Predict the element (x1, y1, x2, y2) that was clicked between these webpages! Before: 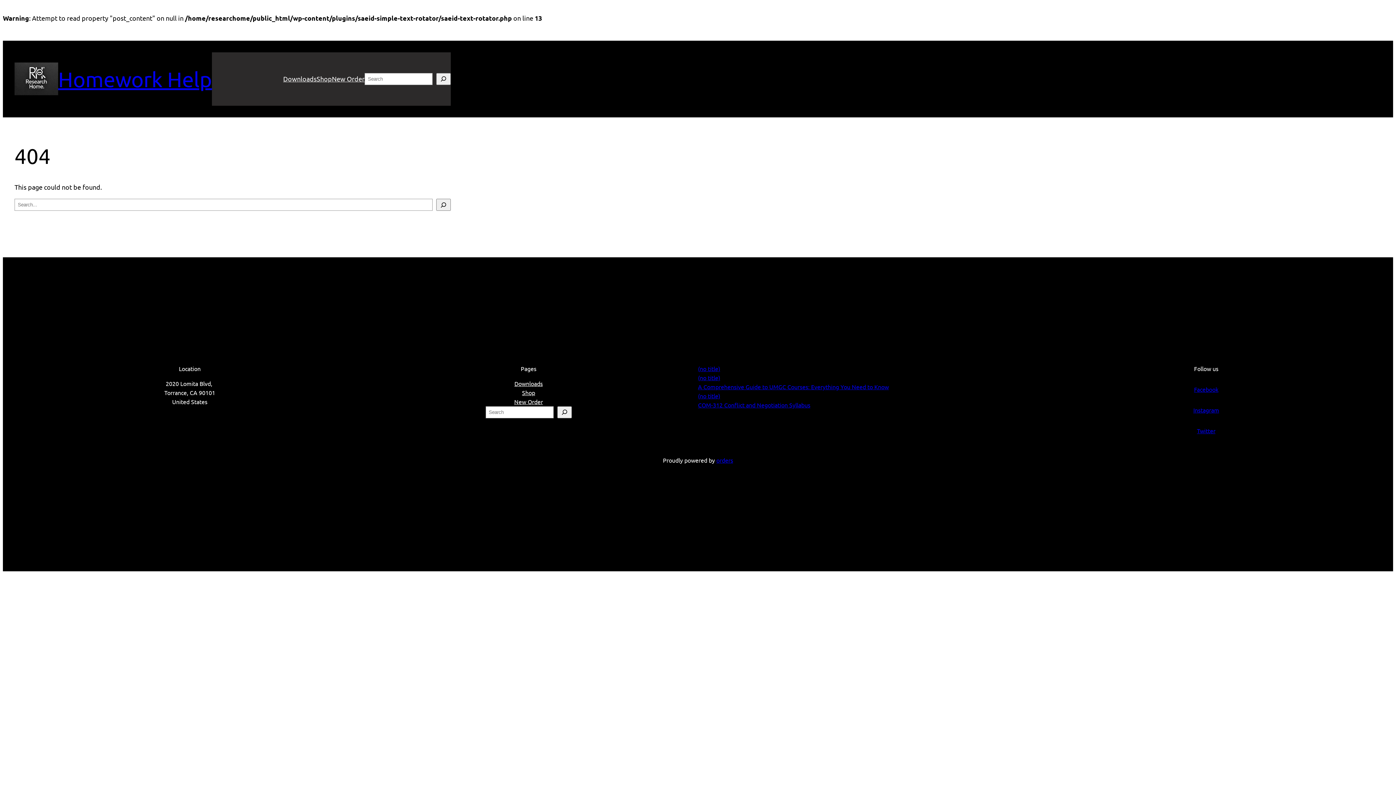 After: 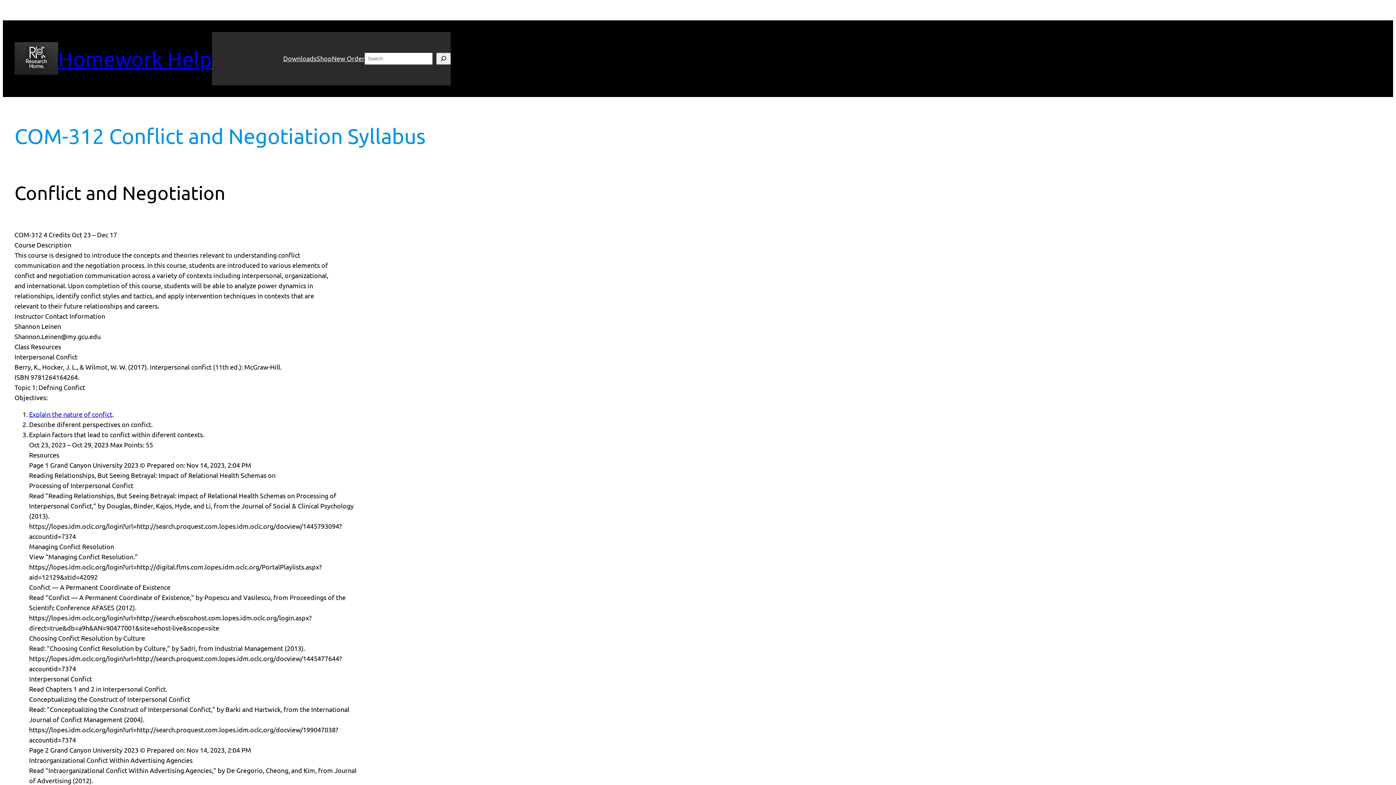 Action: label: COM-312 Conflict and Negotiation Syllabus bbox: (698, 401, 810, 408)